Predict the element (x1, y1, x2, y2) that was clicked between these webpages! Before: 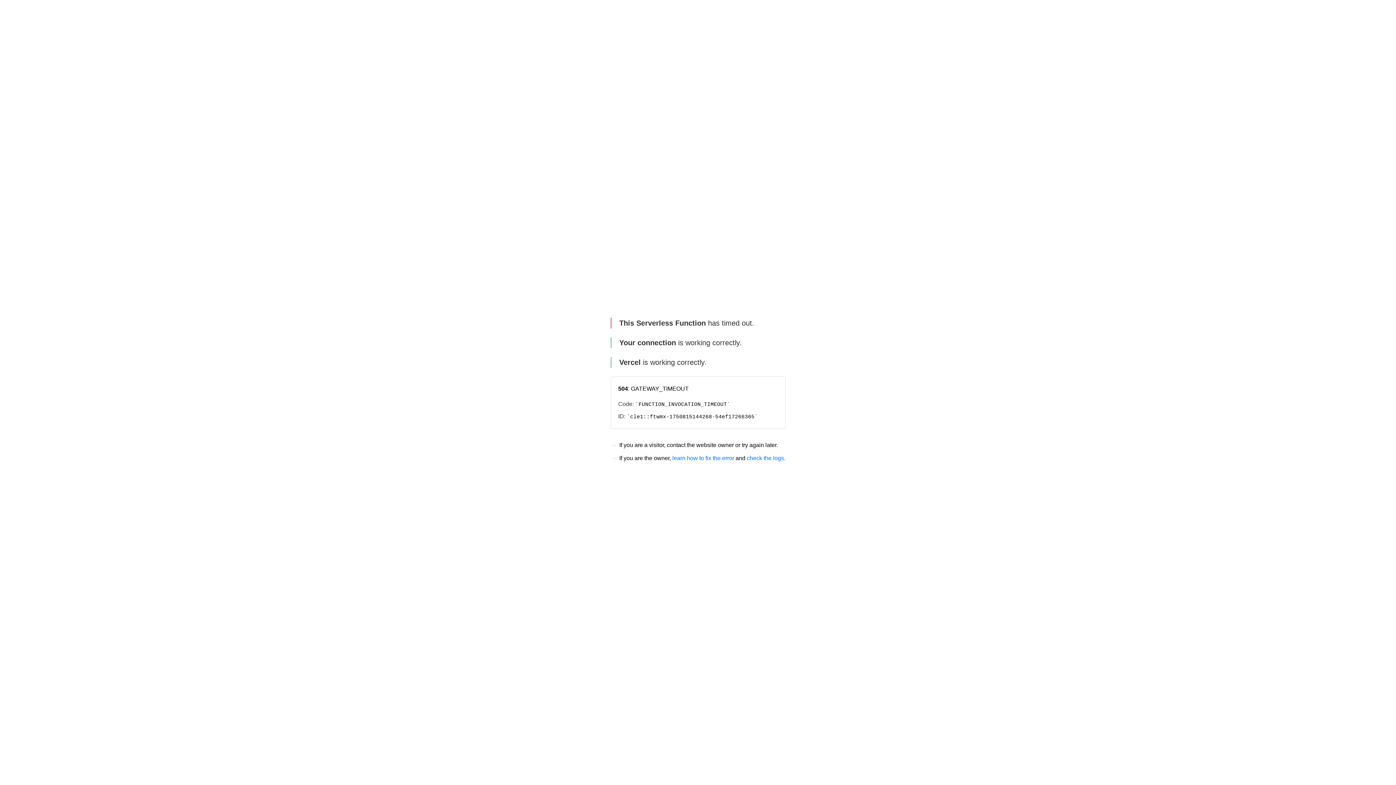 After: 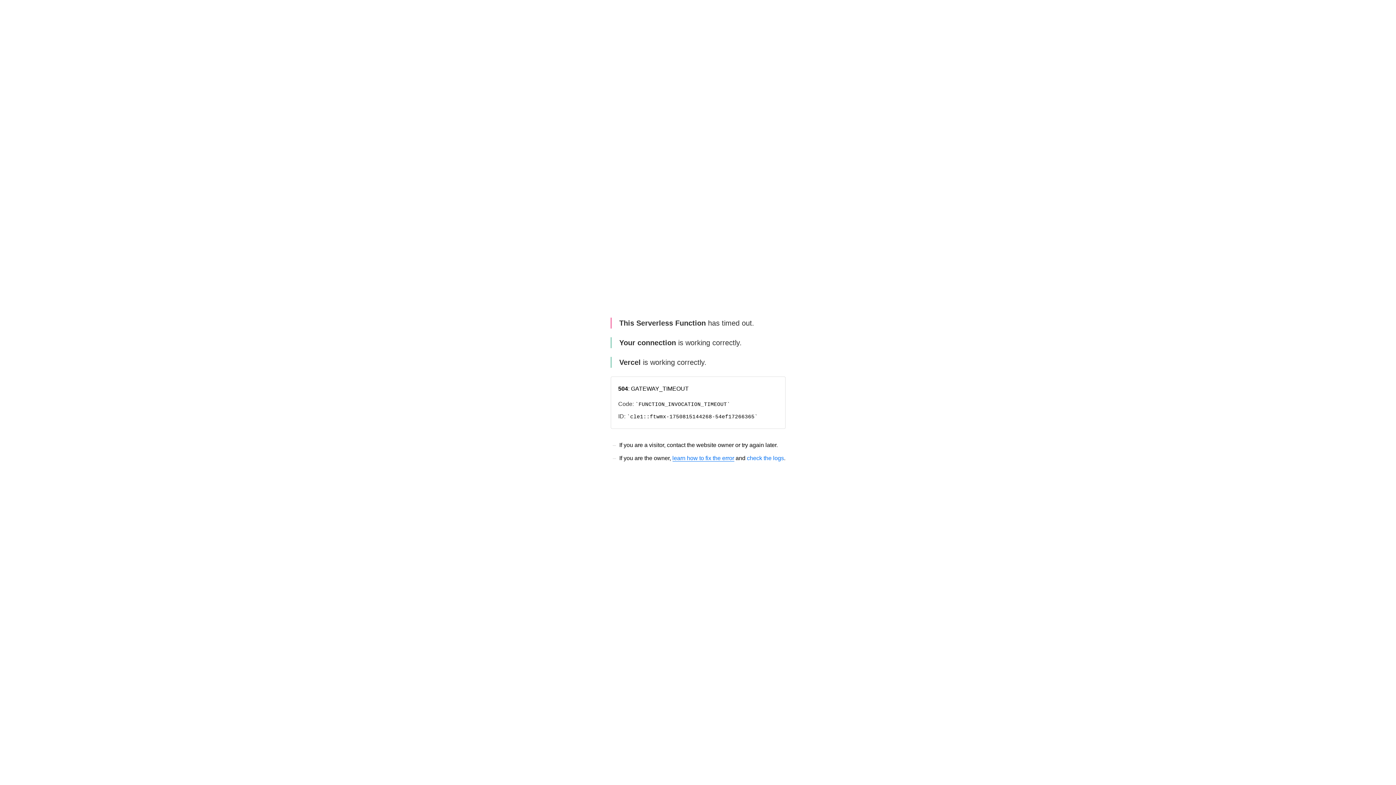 Action: label: learn how to fix the error bbox: (672, 455, 734, 461)